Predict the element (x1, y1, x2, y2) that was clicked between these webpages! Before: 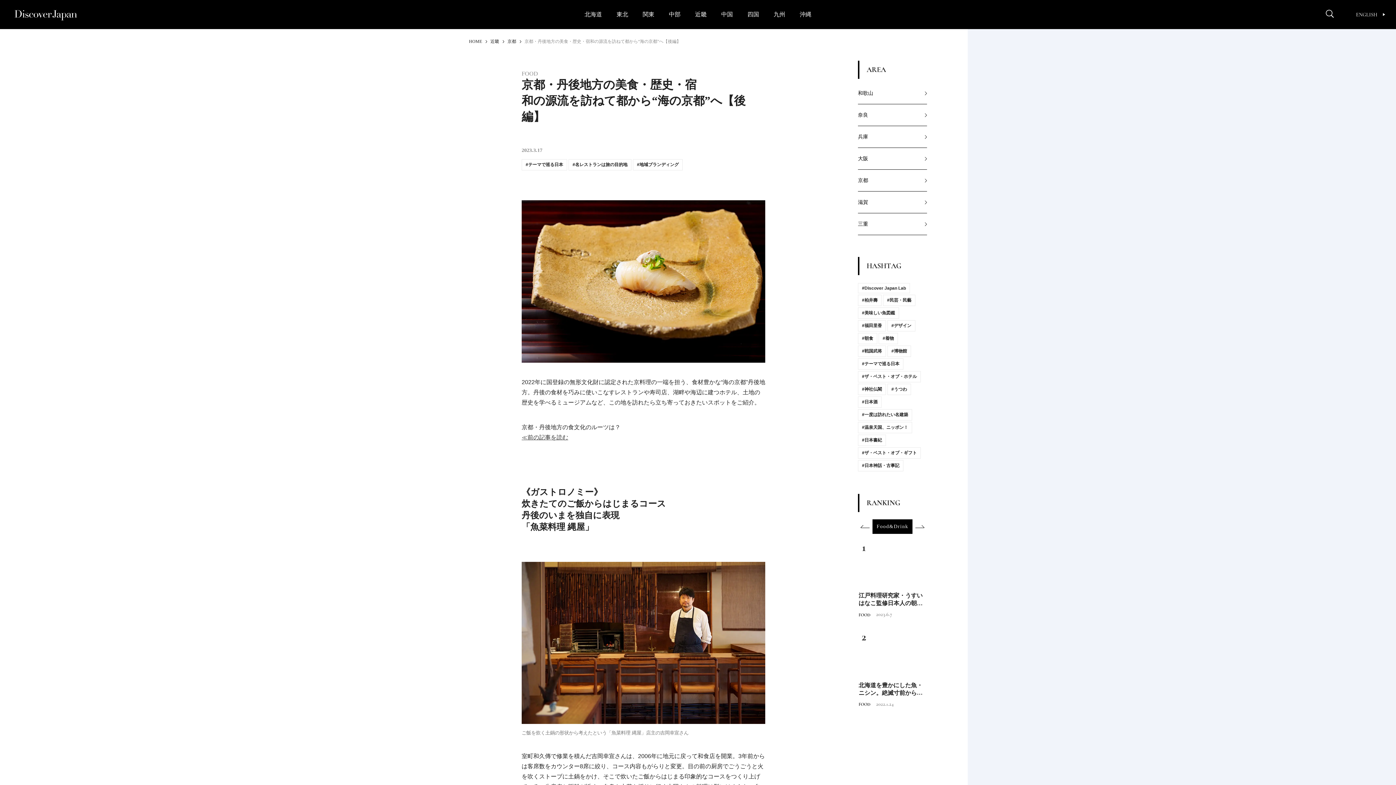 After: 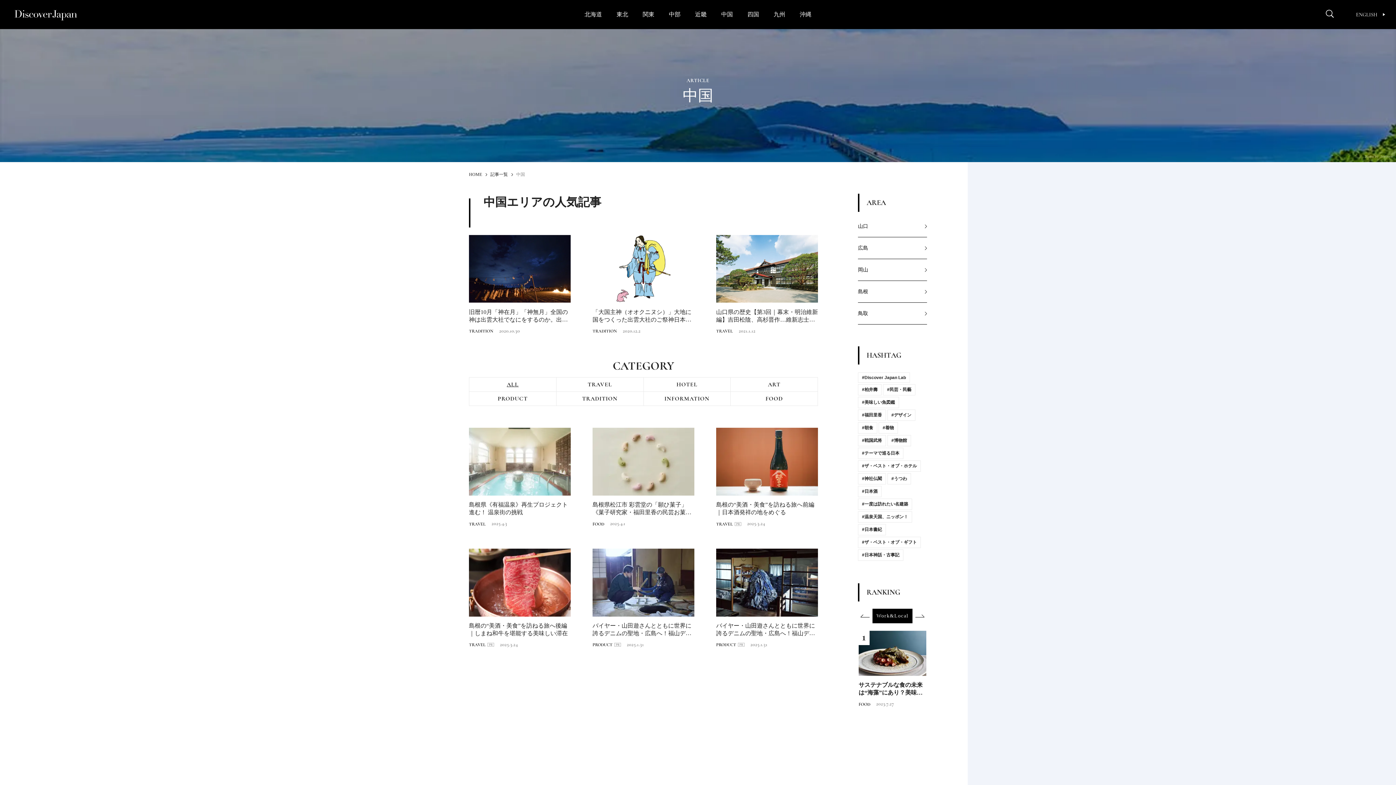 Action: label: 中国 bbox: (721, 11, 733, 17)